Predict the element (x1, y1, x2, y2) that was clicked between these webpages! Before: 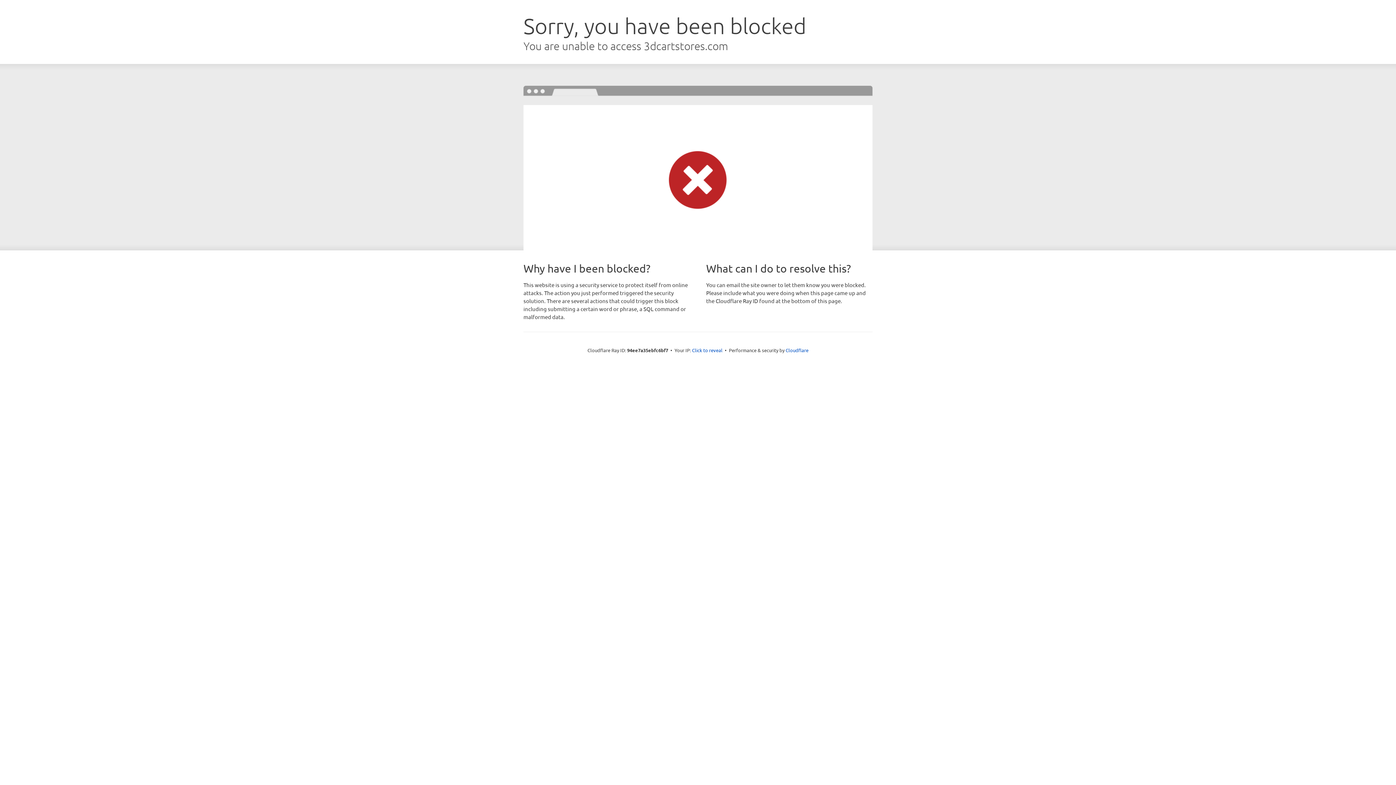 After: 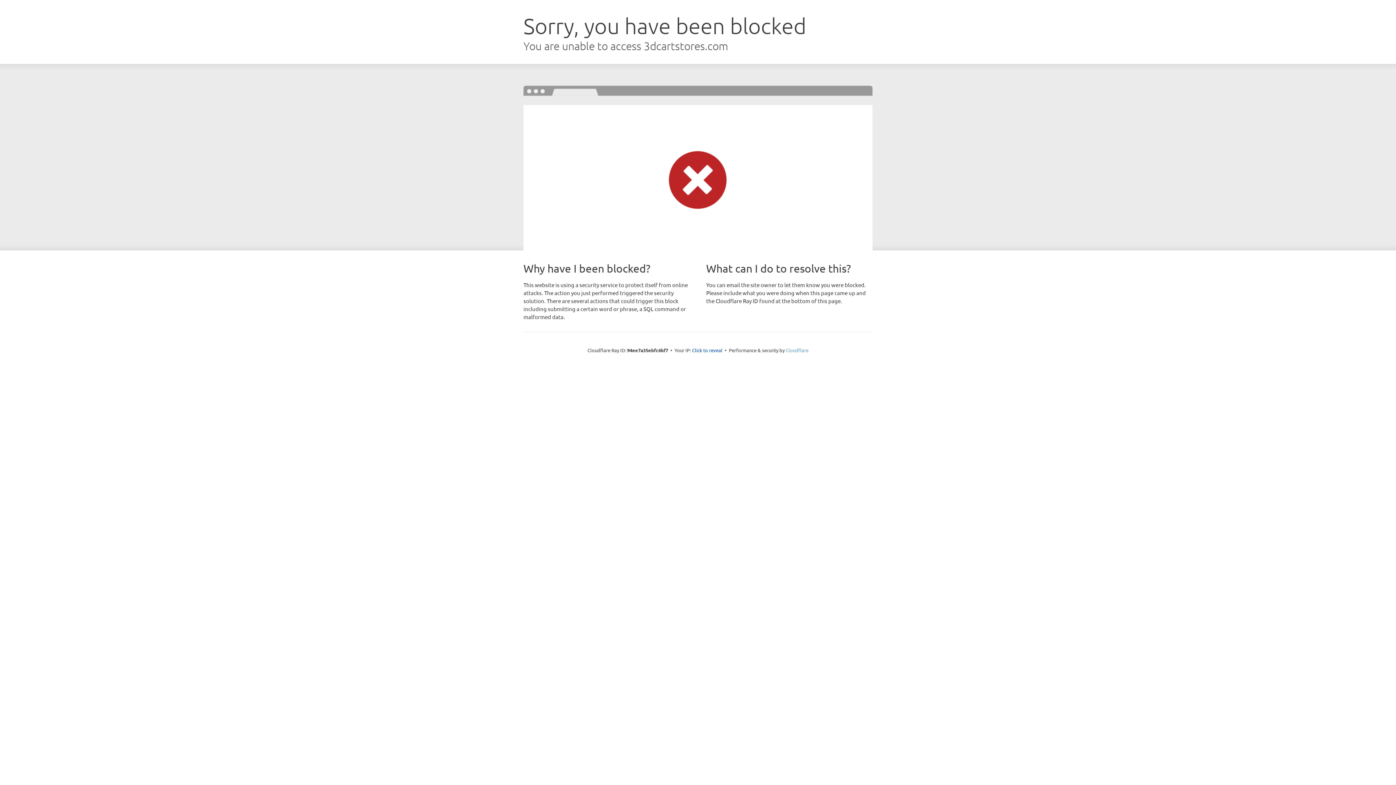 Action: bbox: (785, 347, 808, 353) label: Cloudflare